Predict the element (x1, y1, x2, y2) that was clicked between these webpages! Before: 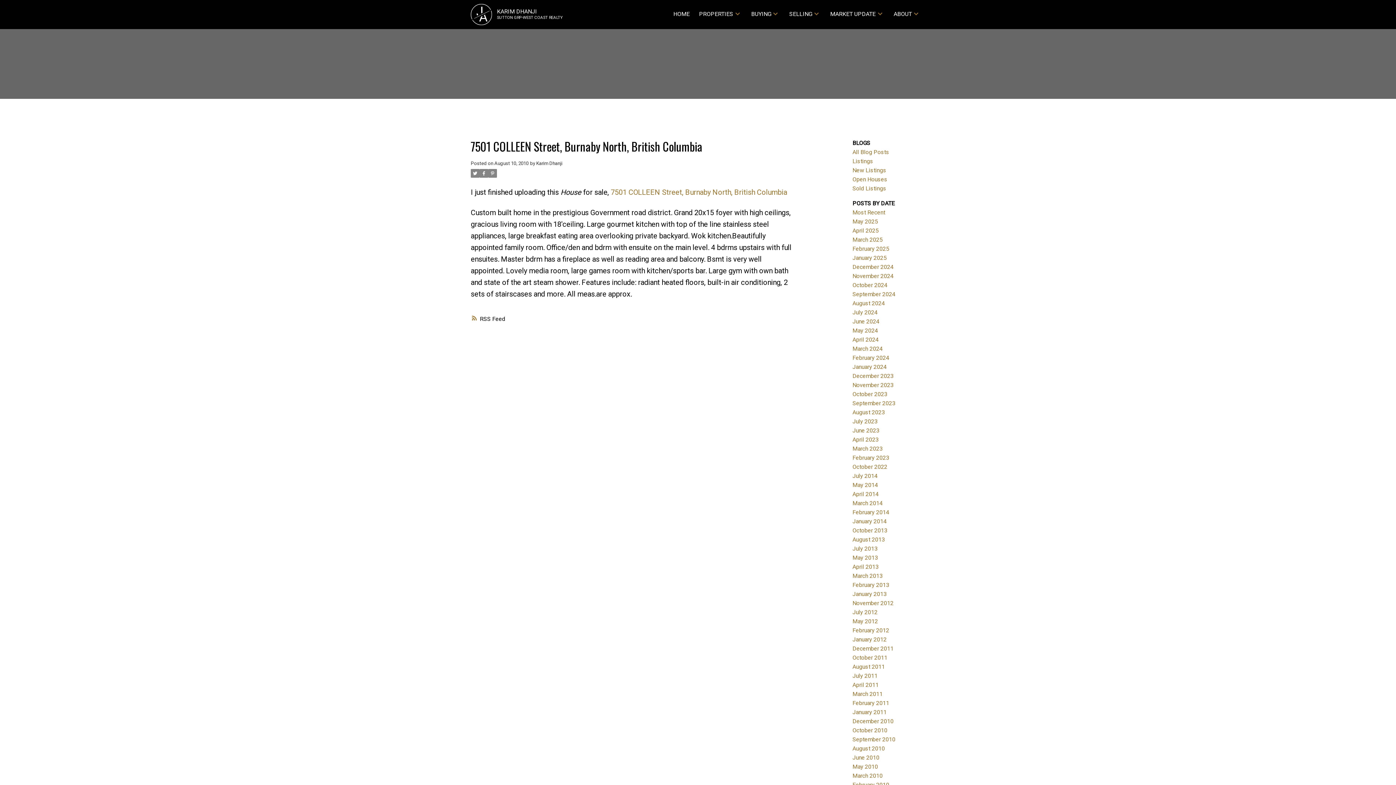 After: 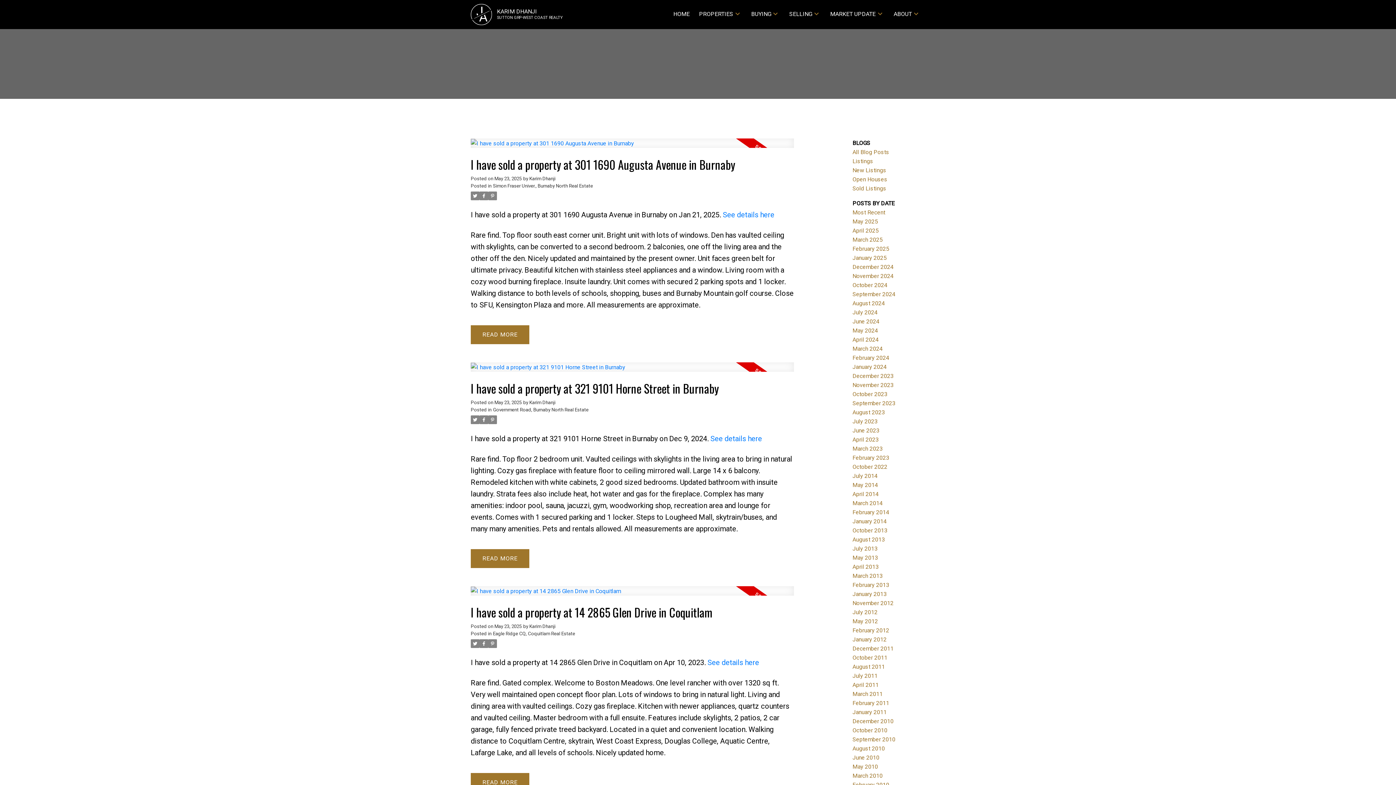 Action: label: Sold Listings bbox: (852, 184, 886, 191)